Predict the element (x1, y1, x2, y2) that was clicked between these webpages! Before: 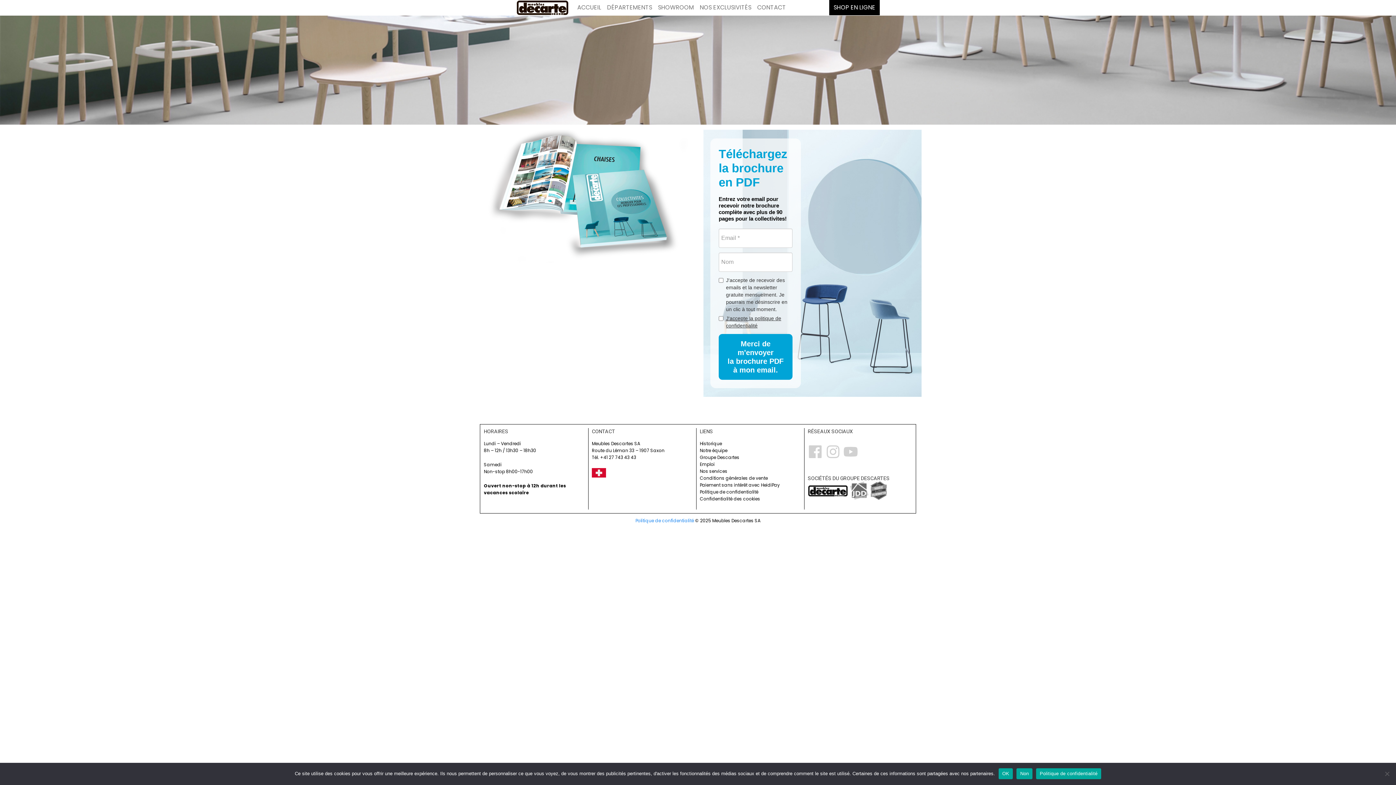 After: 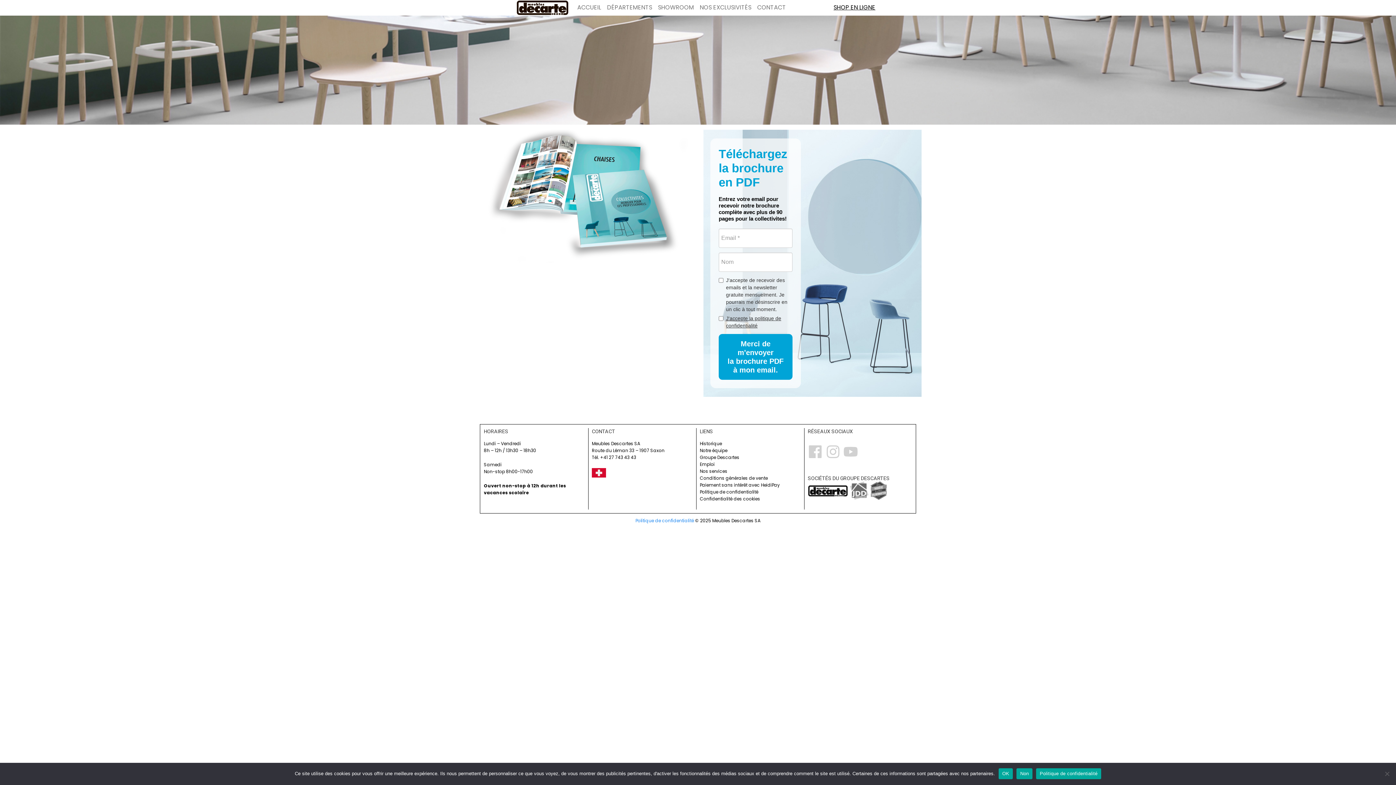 Action: label: SHOP EN LIGNE bbox: (829, 0, 880, 15)